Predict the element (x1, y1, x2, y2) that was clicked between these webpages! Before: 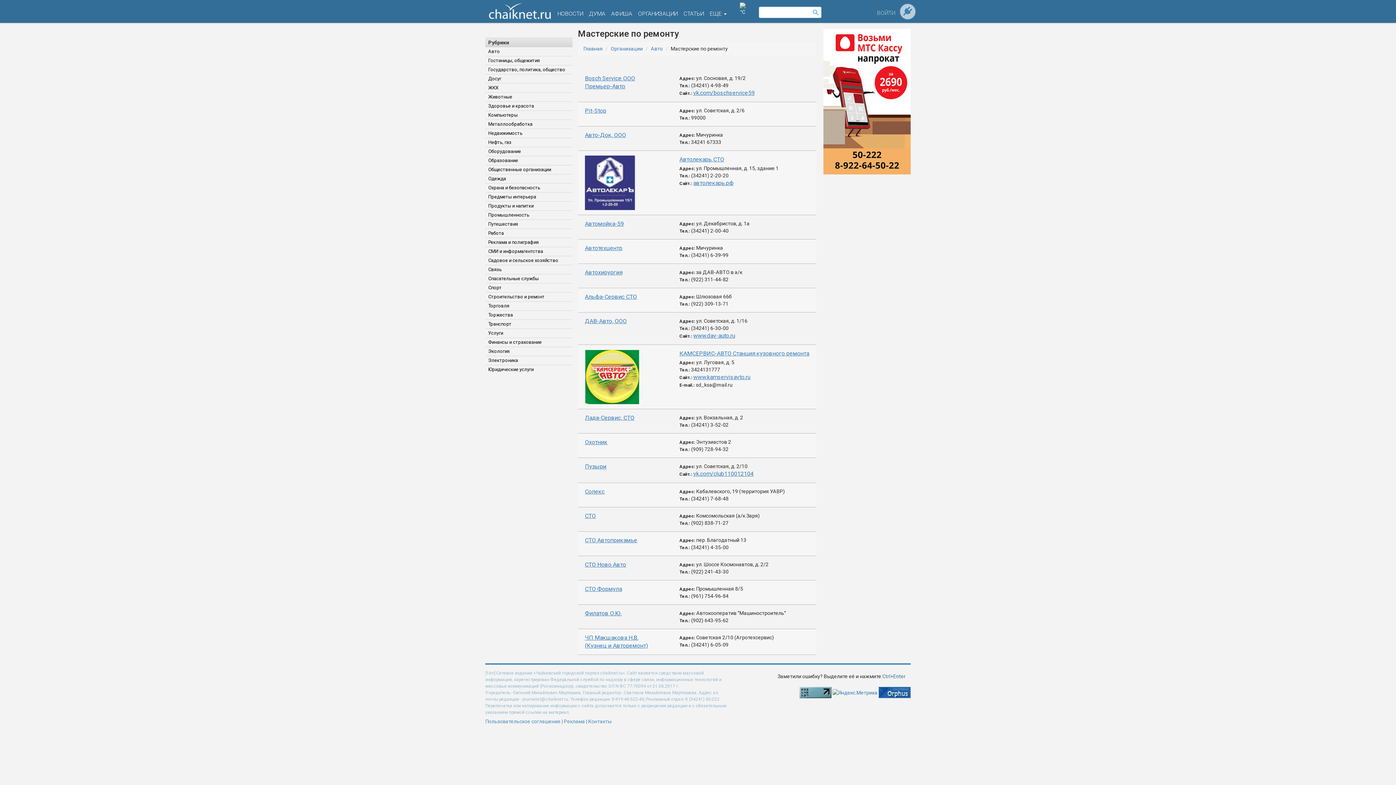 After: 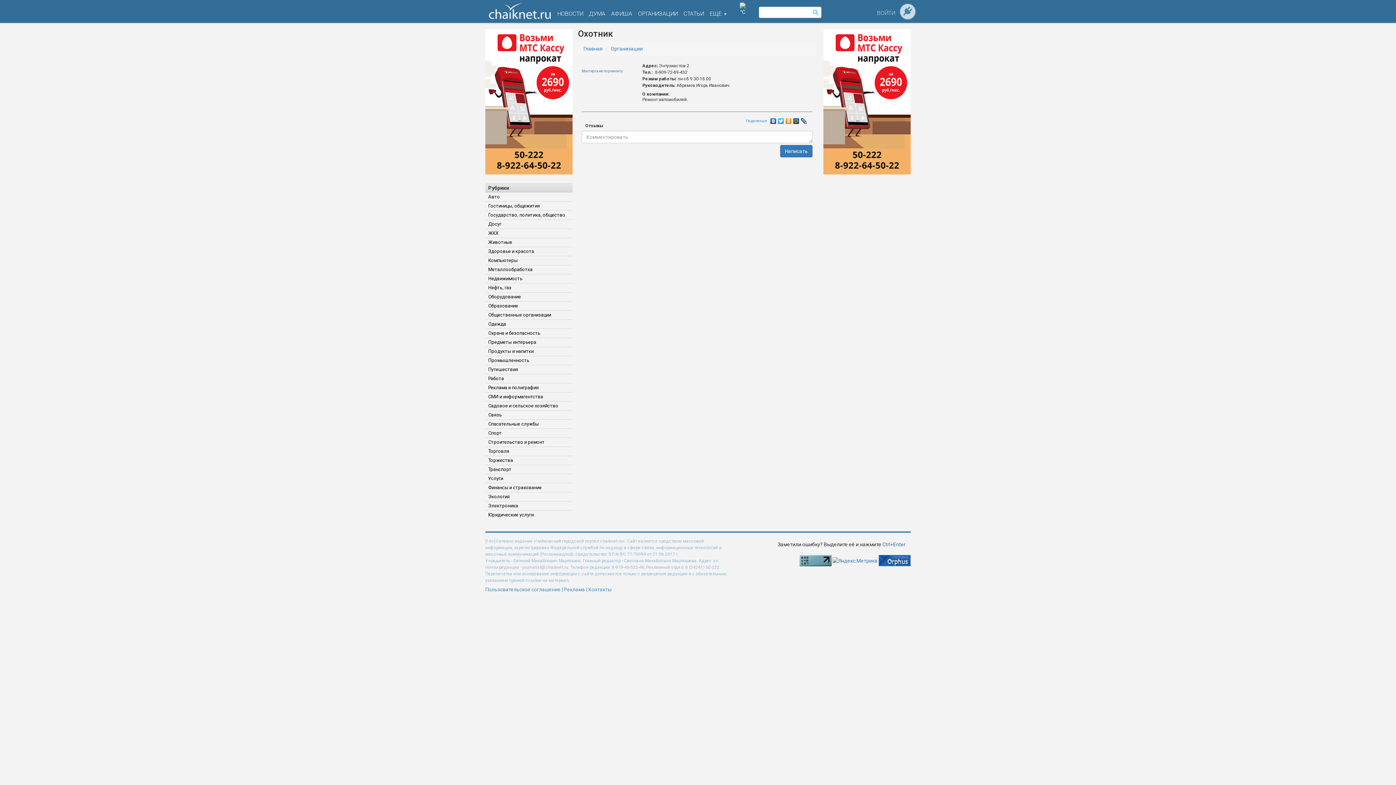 Action: label: Охотник bbox: (585, 438, 607, 445)